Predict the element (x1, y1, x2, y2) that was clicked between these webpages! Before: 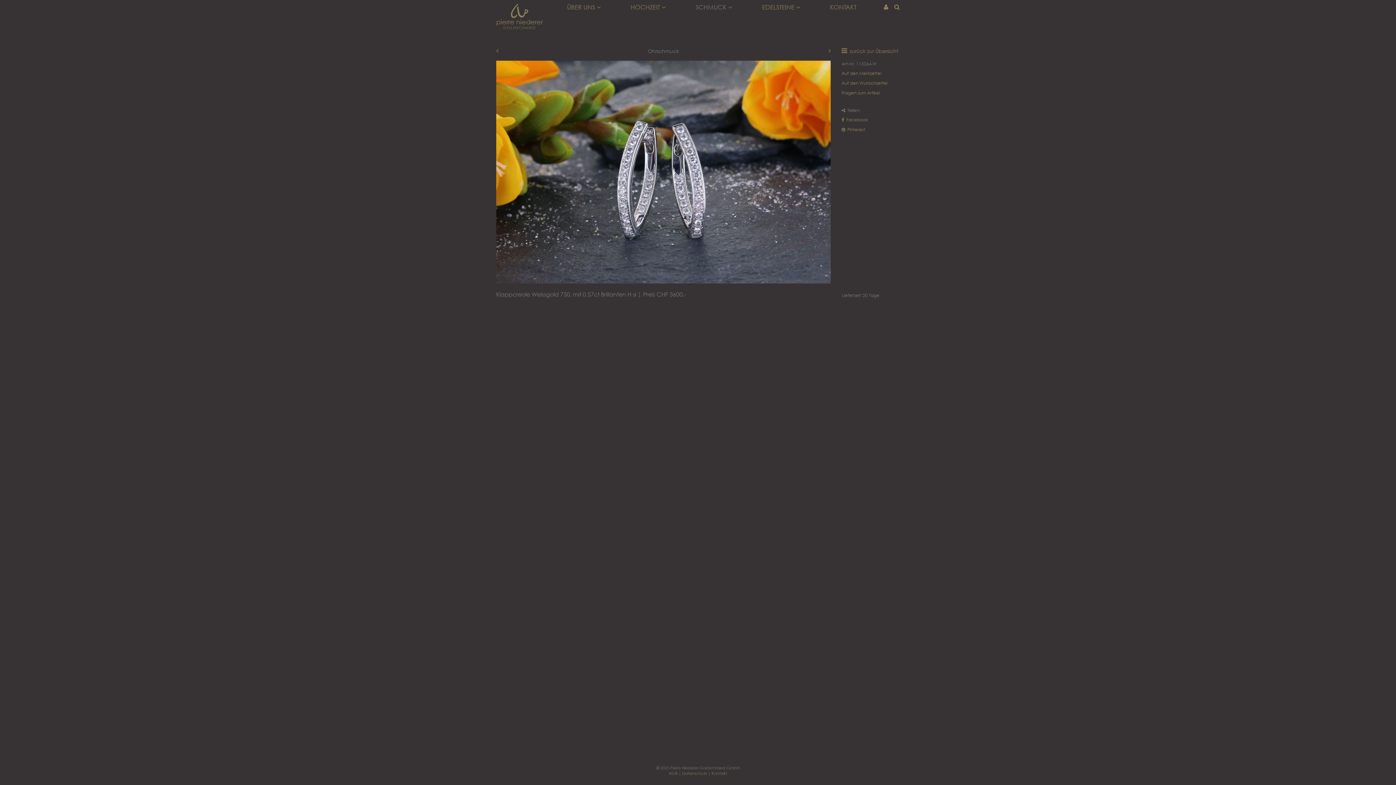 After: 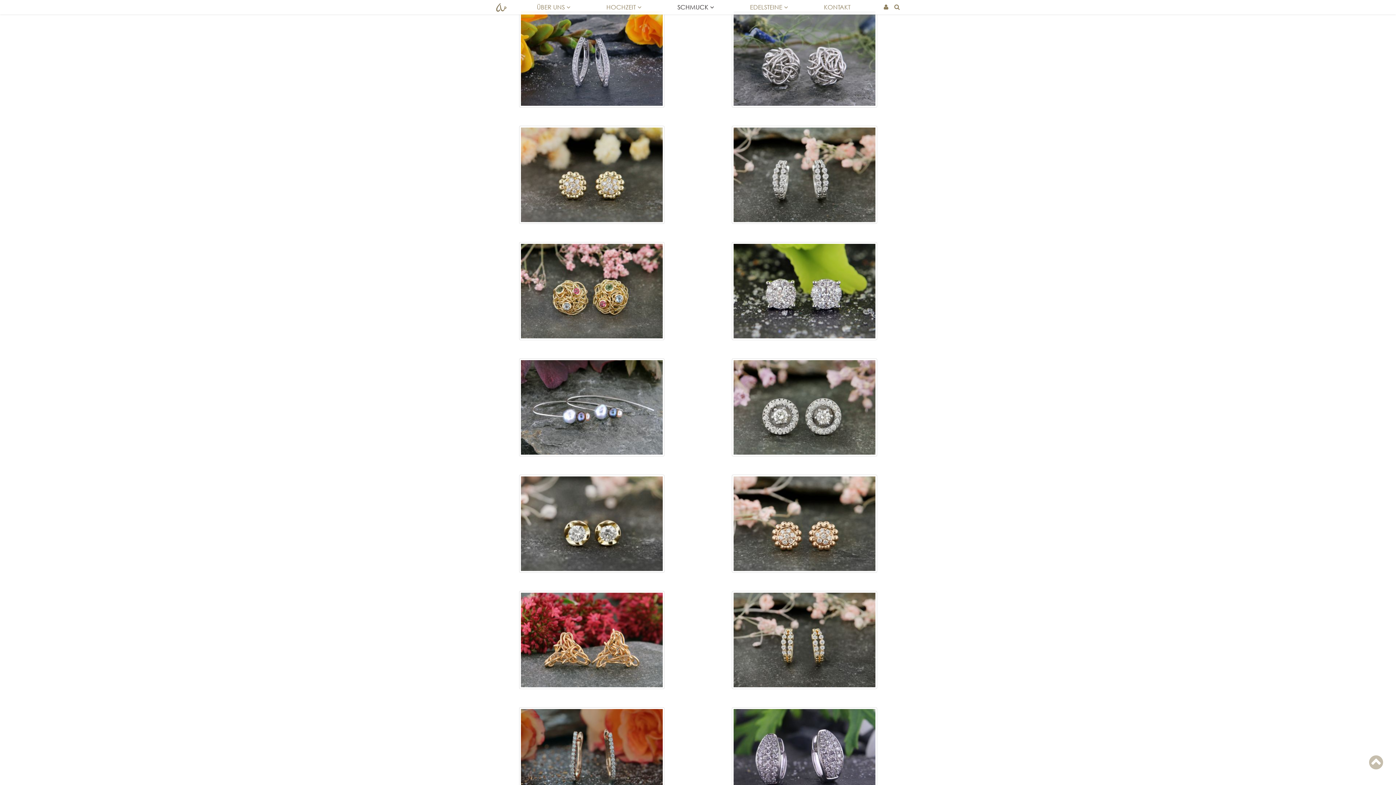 Action: bbox: (849, 48, 898, 54) label: zurück zur Übersicht